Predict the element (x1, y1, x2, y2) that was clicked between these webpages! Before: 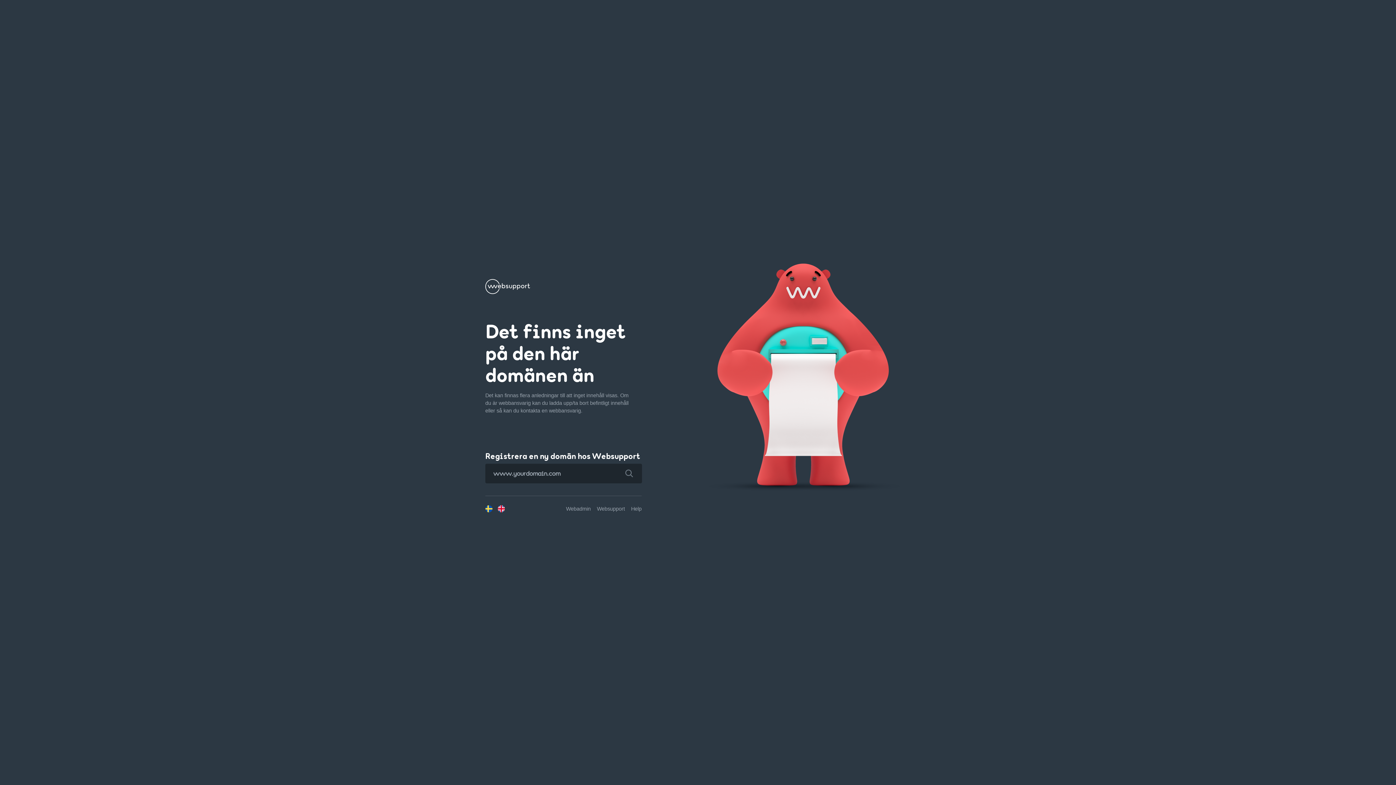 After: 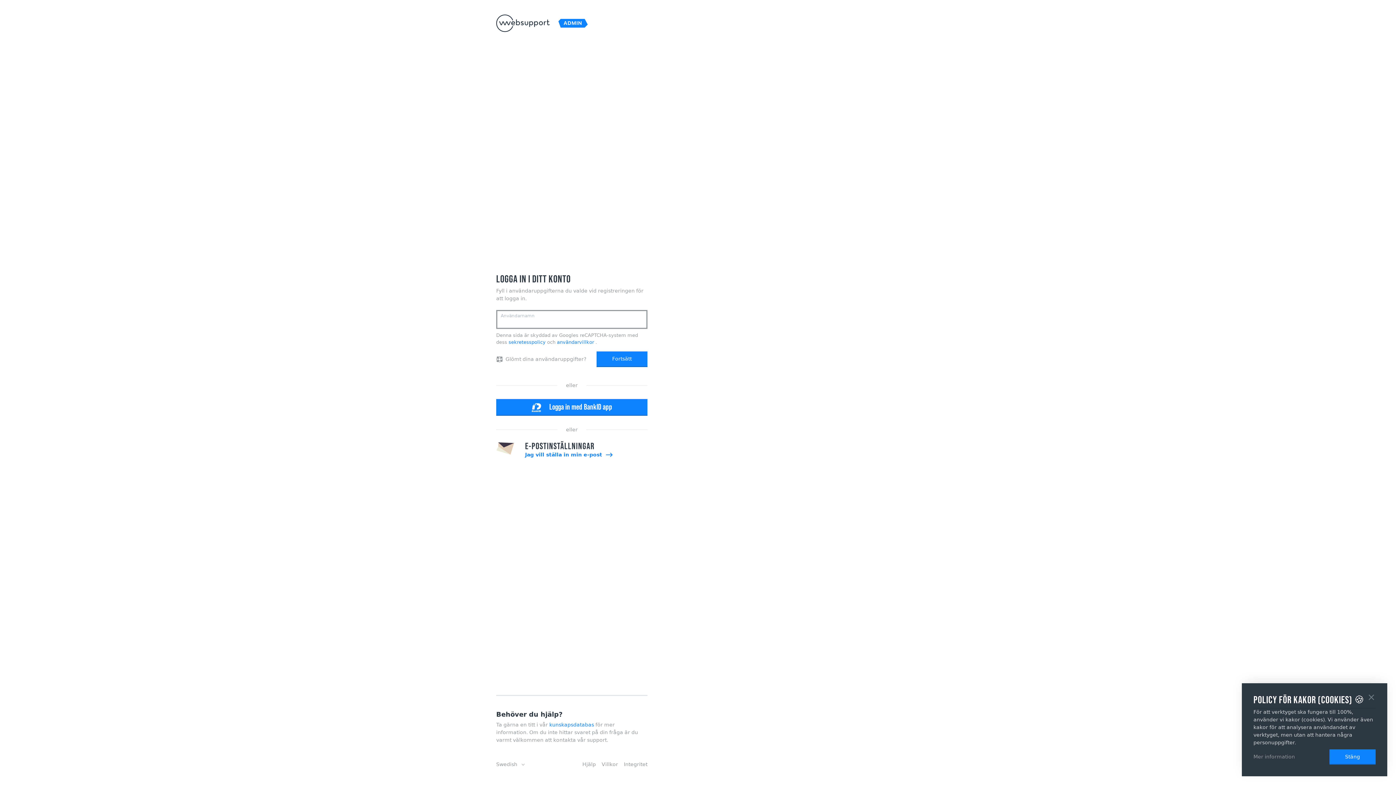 Action: label: Webadmin bbox: (566, 506, 590, 511)